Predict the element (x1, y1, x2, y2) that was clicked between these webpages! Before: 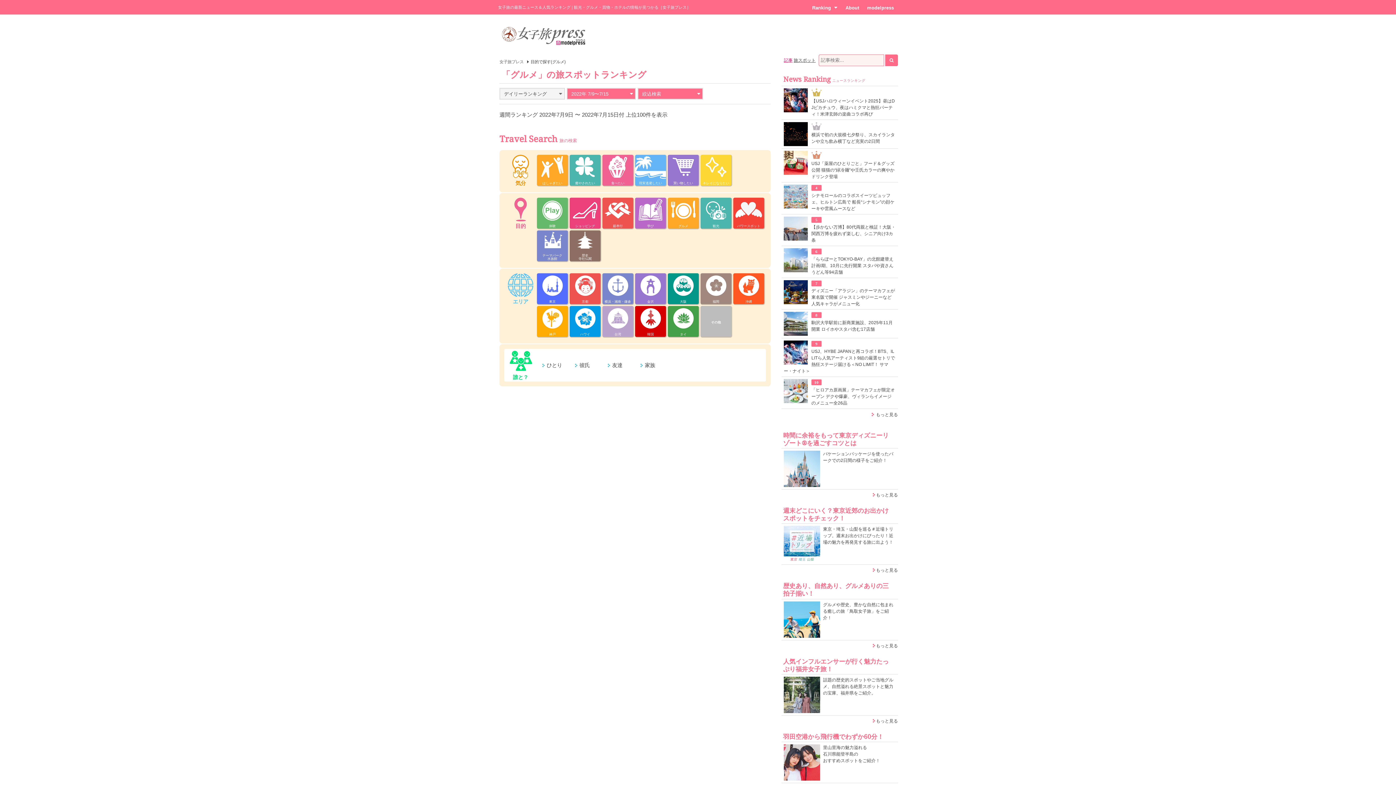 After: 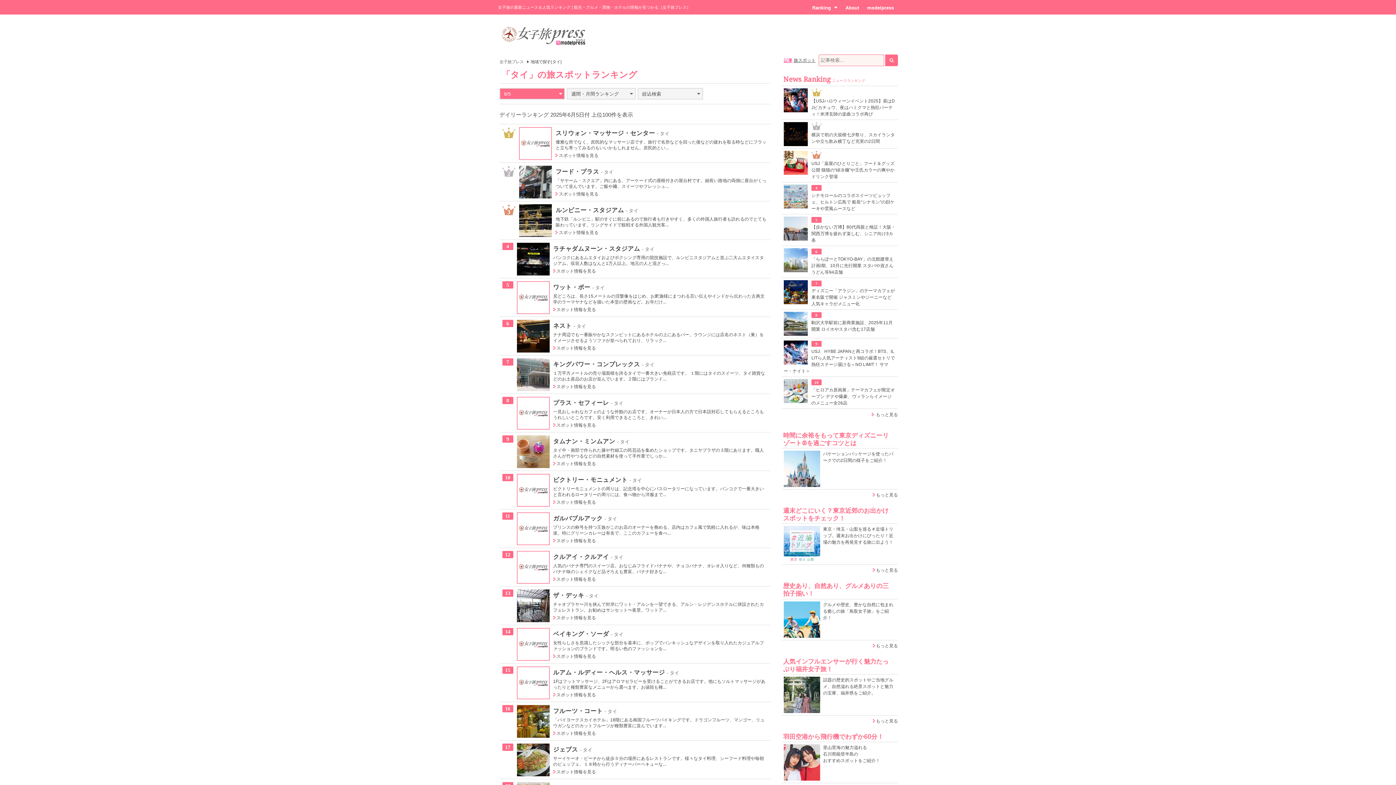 Action: label: タイ bbox: (668, 306, 698, 337)